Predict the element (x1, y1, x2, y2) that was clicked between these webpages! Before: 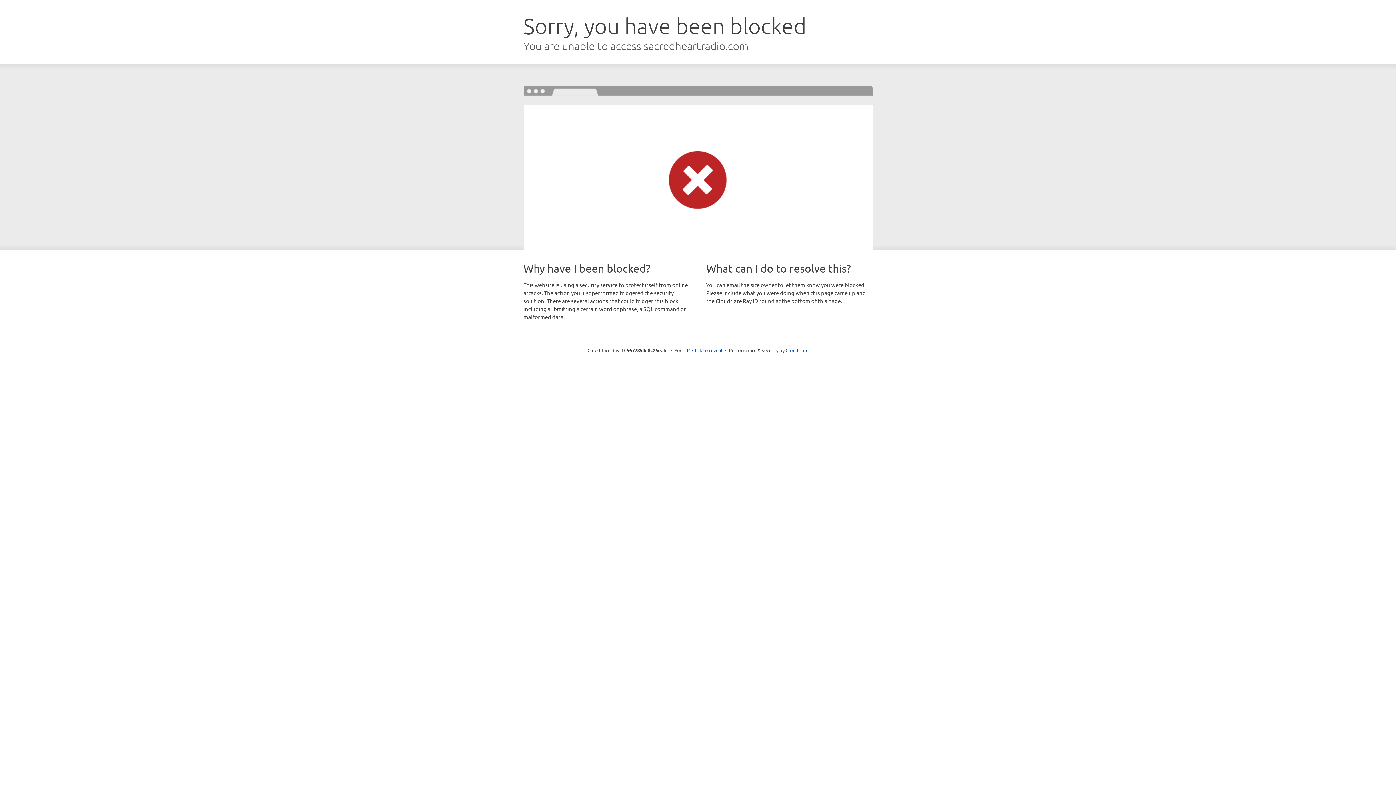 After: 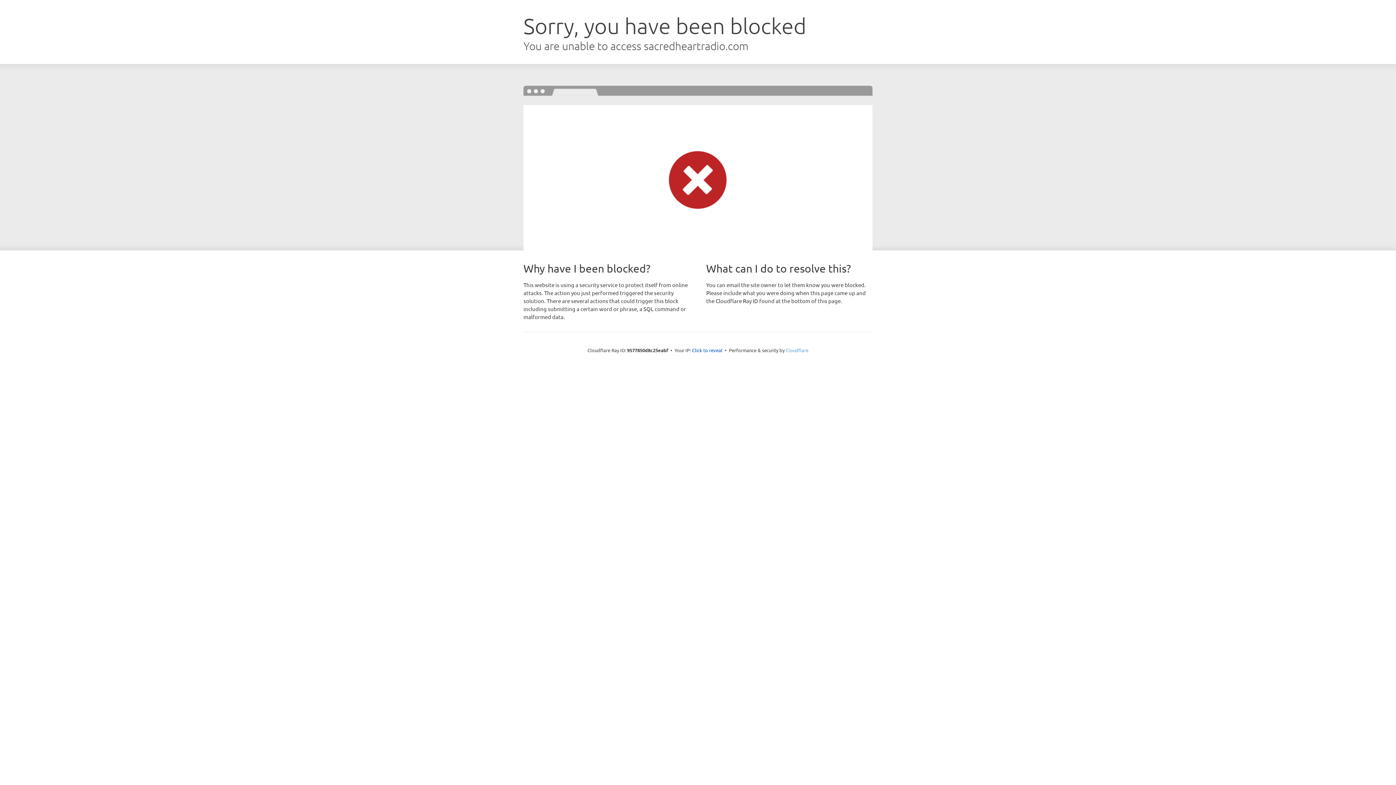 Action: label: Cloudflare bbox: (785, 347, 808, 353)